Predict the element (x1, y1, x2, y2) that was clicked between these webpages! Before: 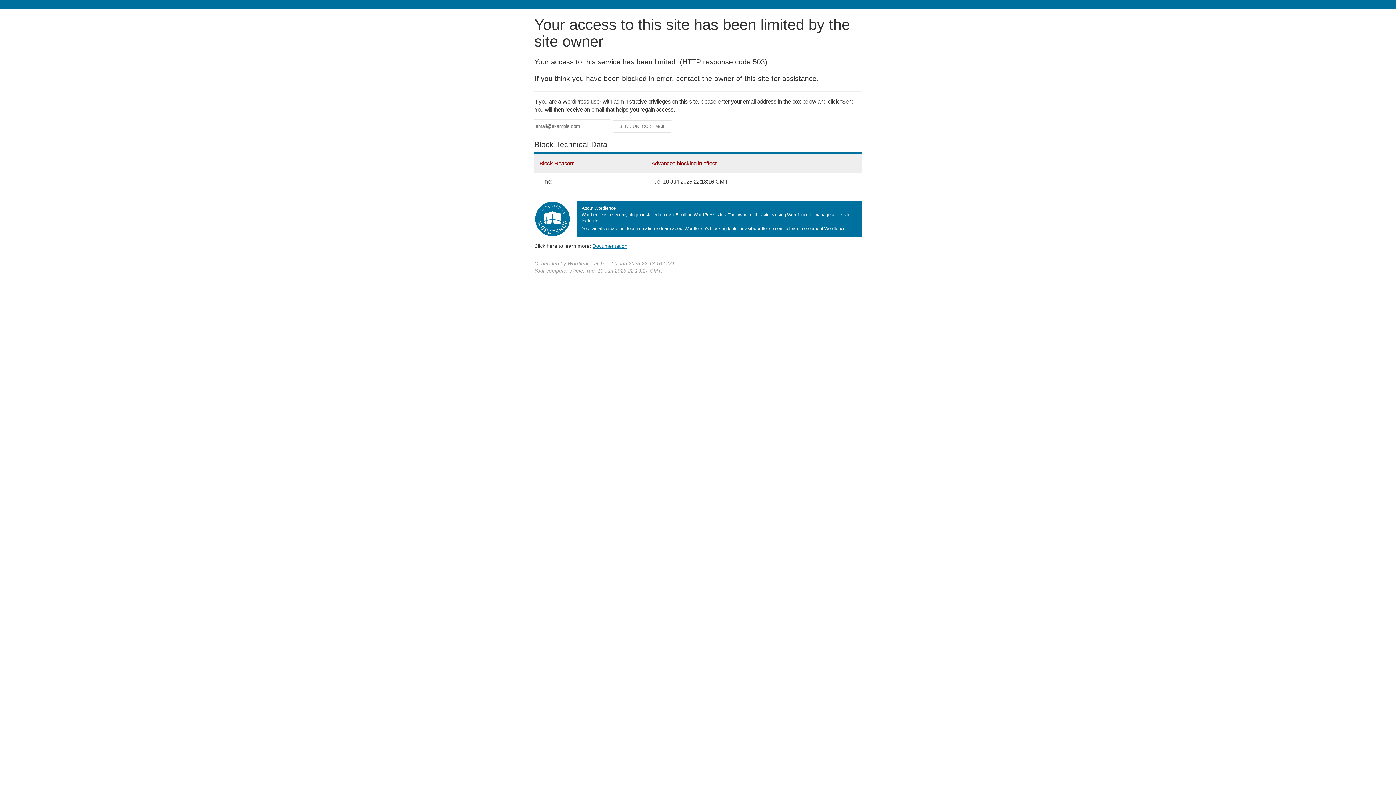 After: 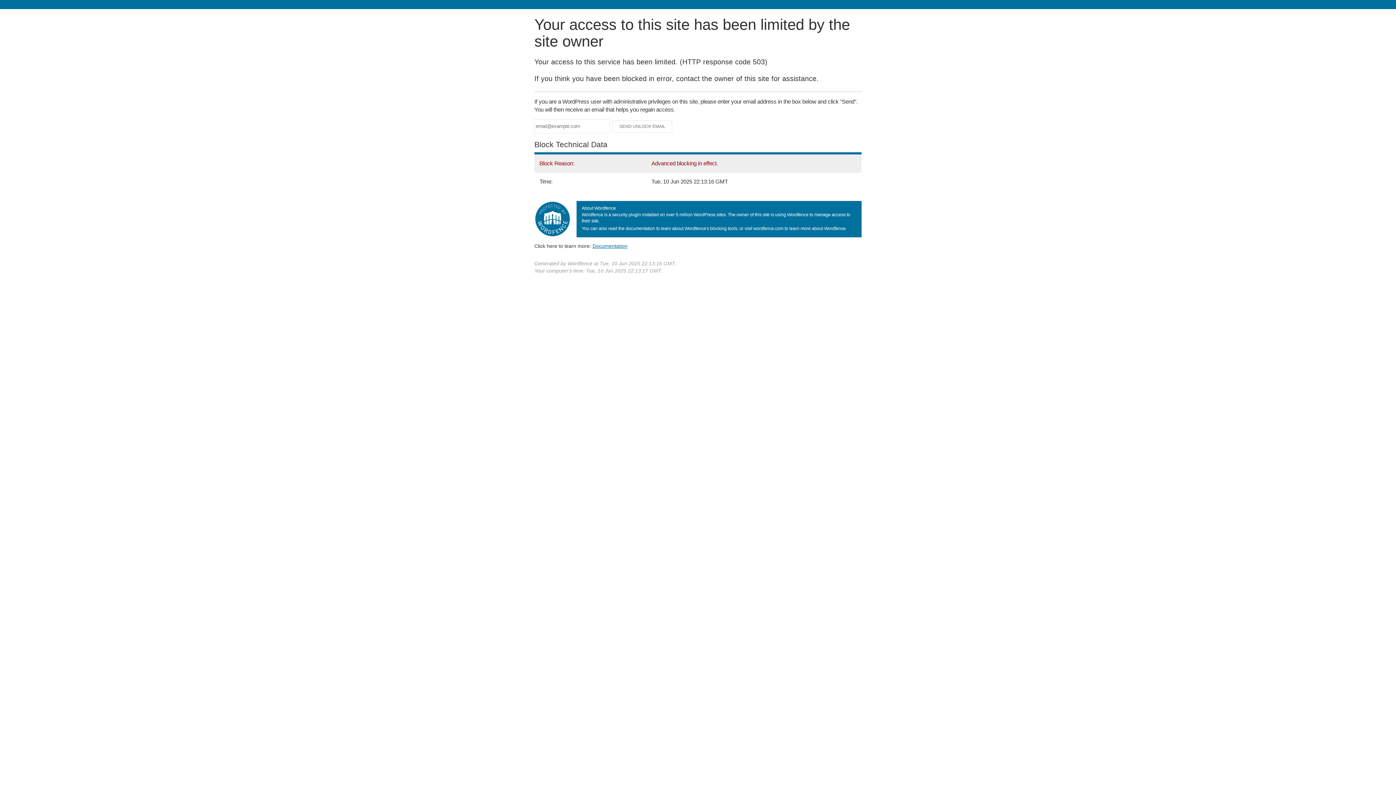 Action: label: Documentation bbox: (592, 243, 627, 248)